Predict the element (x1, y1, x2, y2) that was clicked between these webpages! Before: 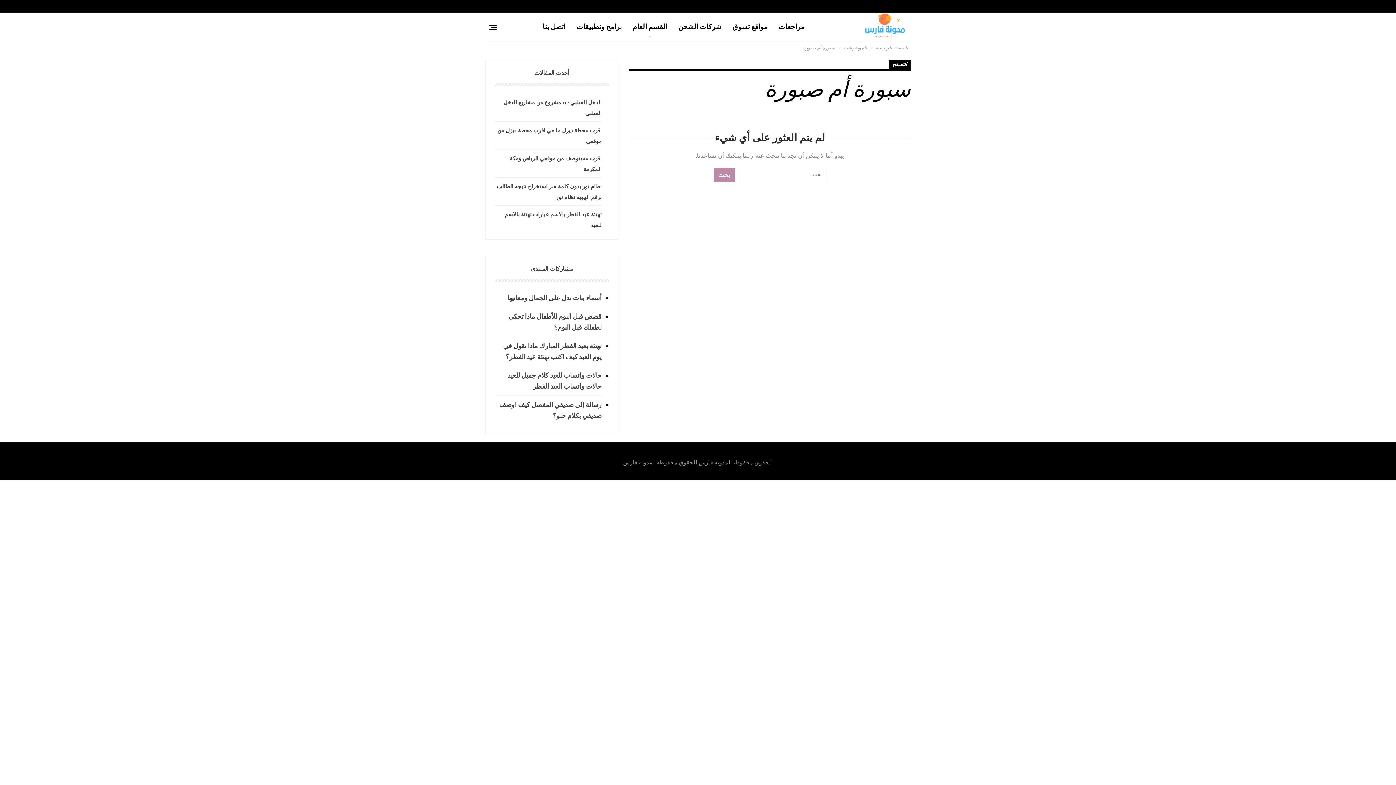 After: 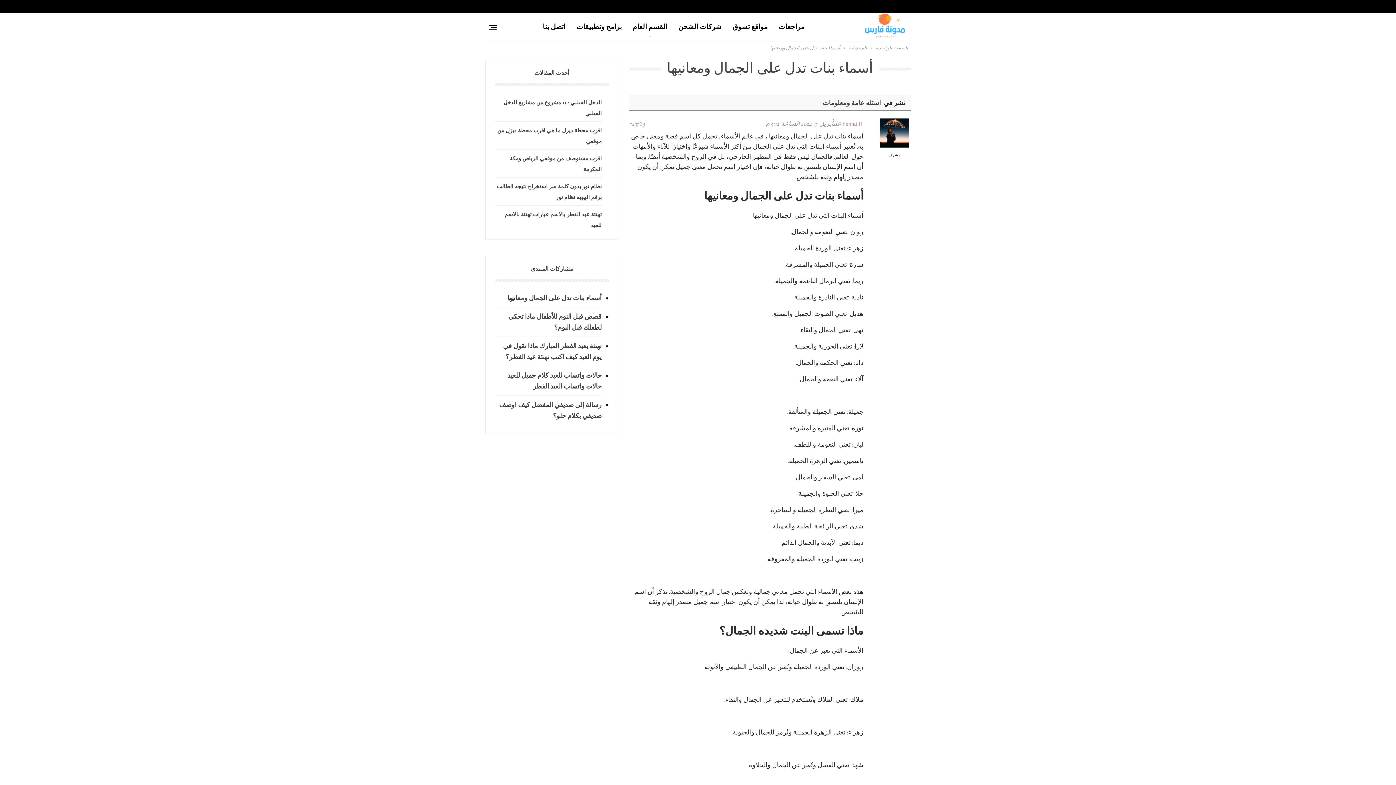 Action: bbox: (494, 292, 601, 303) label: أسماء بنات تدل على الجمال ومعانيها